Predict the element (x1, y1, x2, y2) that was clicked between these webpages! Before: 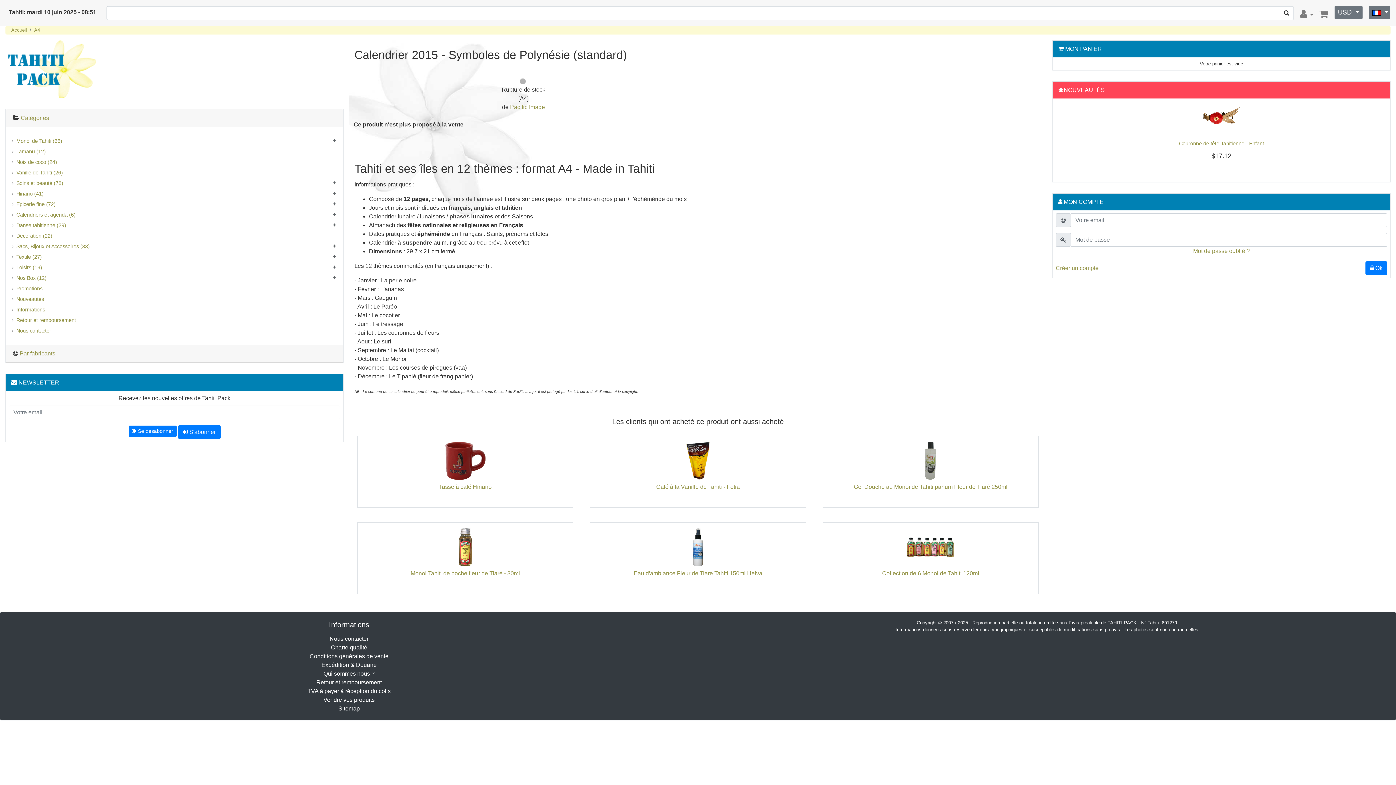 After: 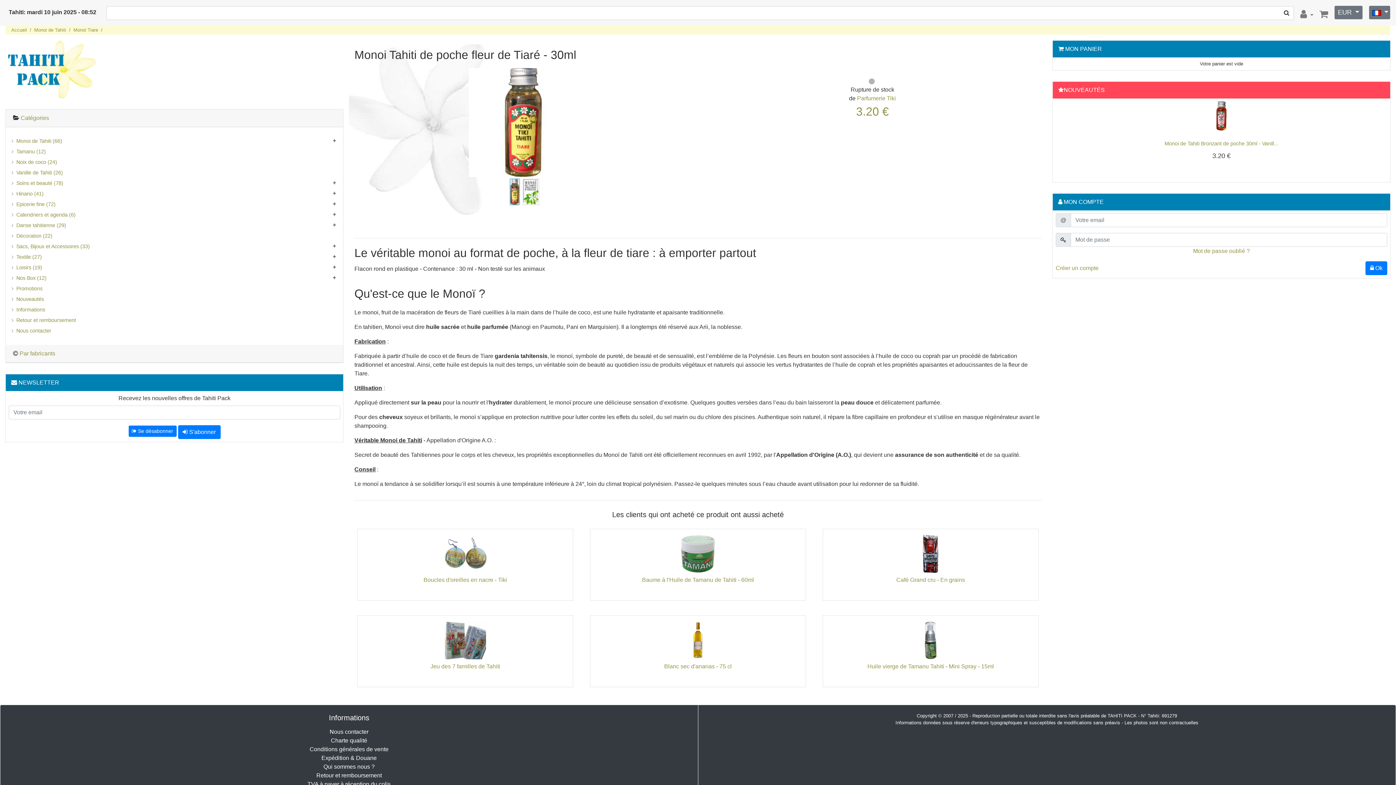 Action: bbox: (458, 544, 471, 550)